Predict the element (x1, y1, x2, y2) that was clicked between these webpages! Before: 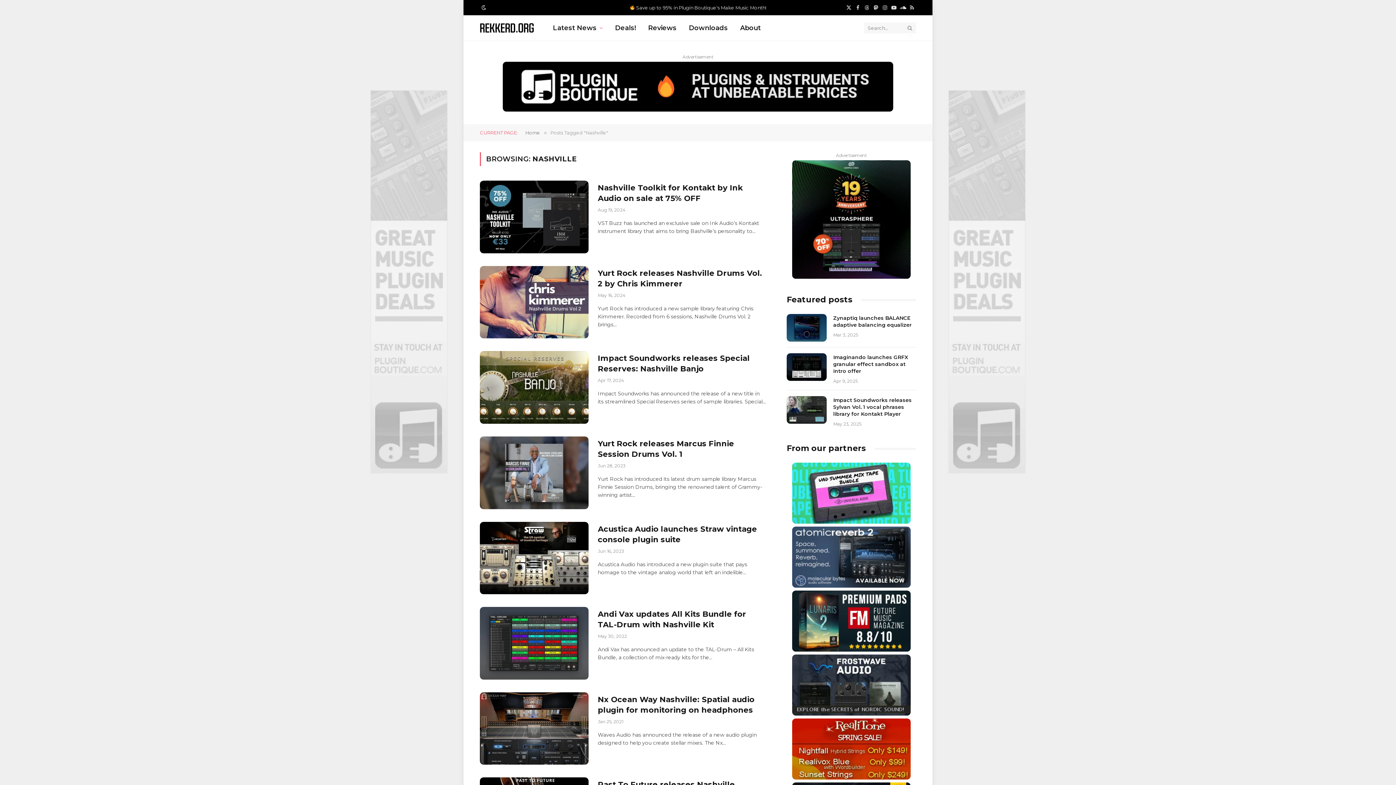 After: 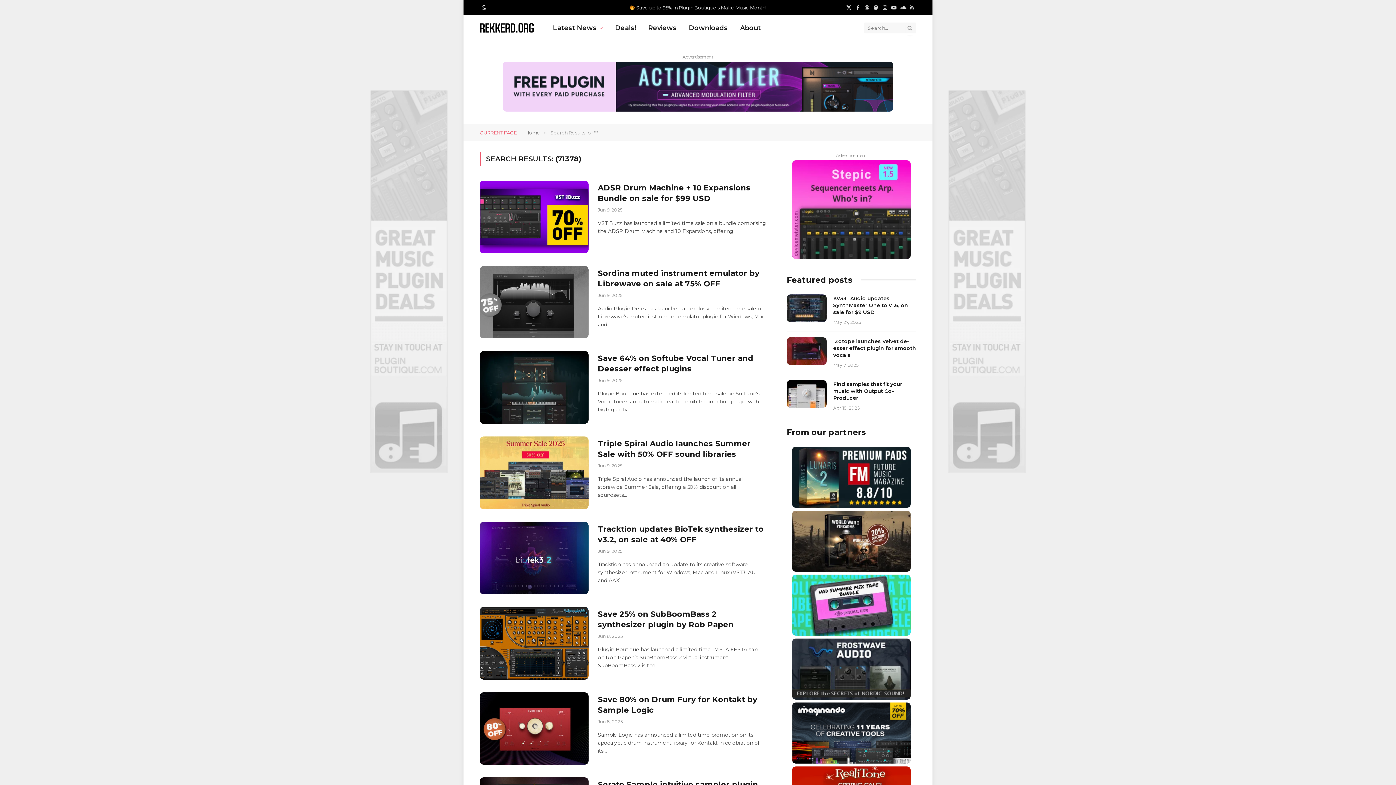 Action: bbox: (906, 21, 913, 34)